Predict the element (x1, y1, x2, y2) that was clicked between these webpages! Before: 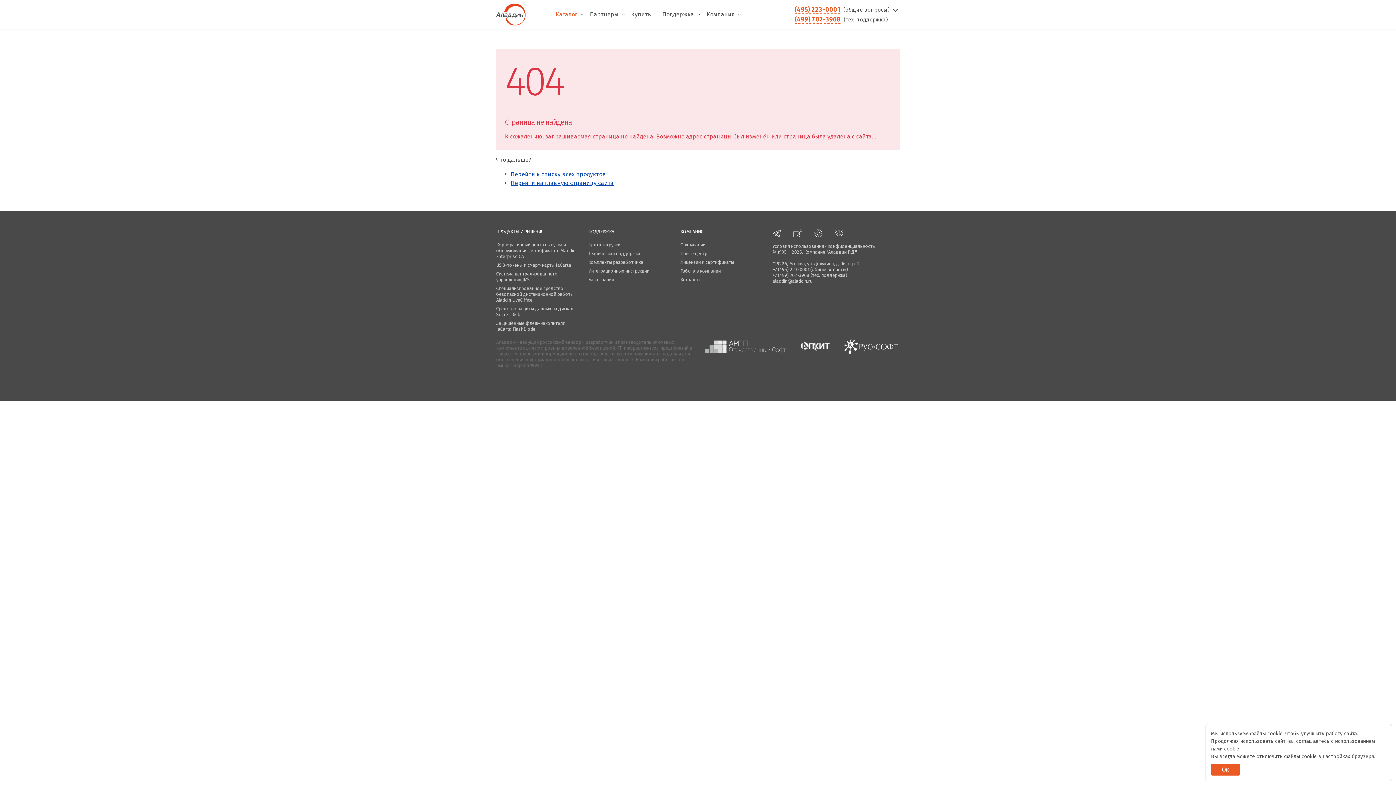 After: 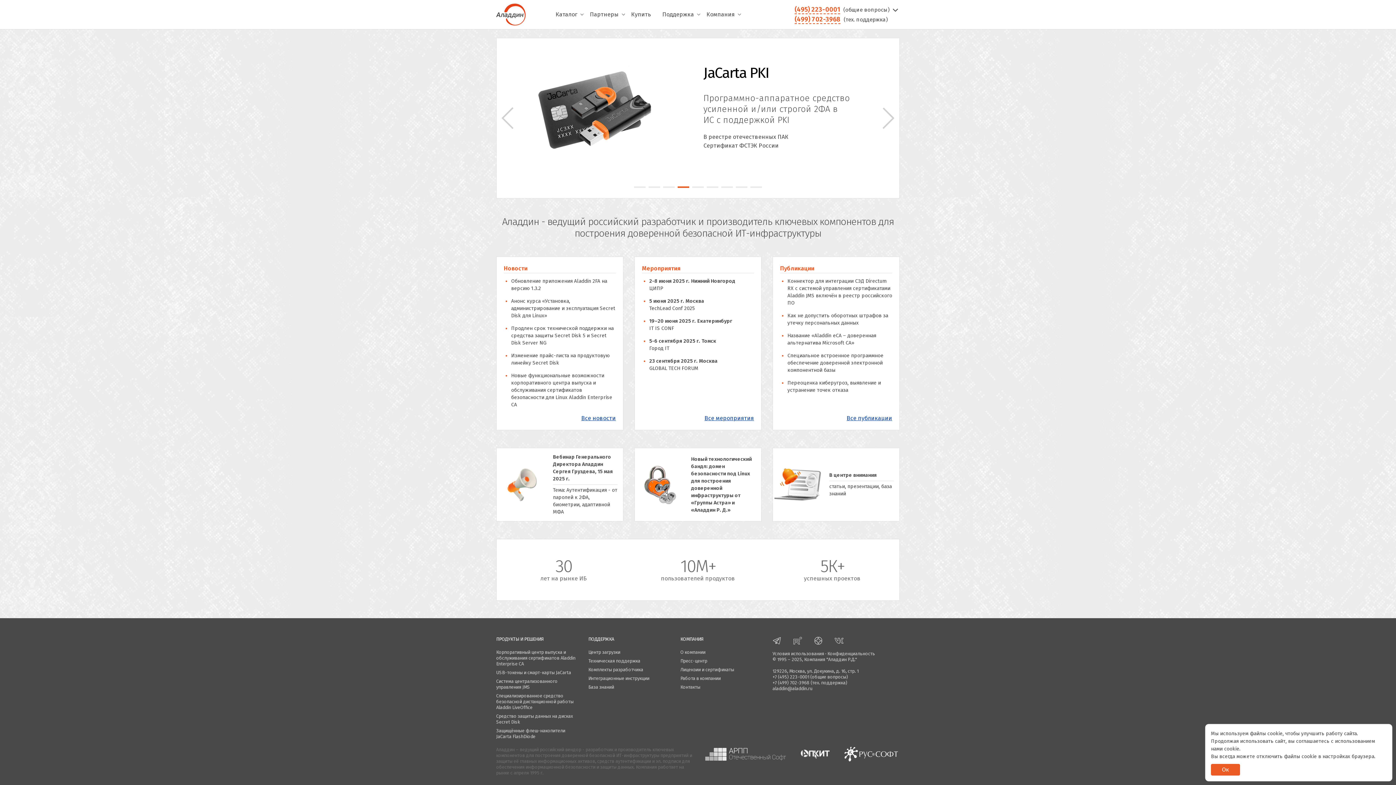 Action: bbox: (510, 179, 613, 186) label: Перейти на главную страницу сайта